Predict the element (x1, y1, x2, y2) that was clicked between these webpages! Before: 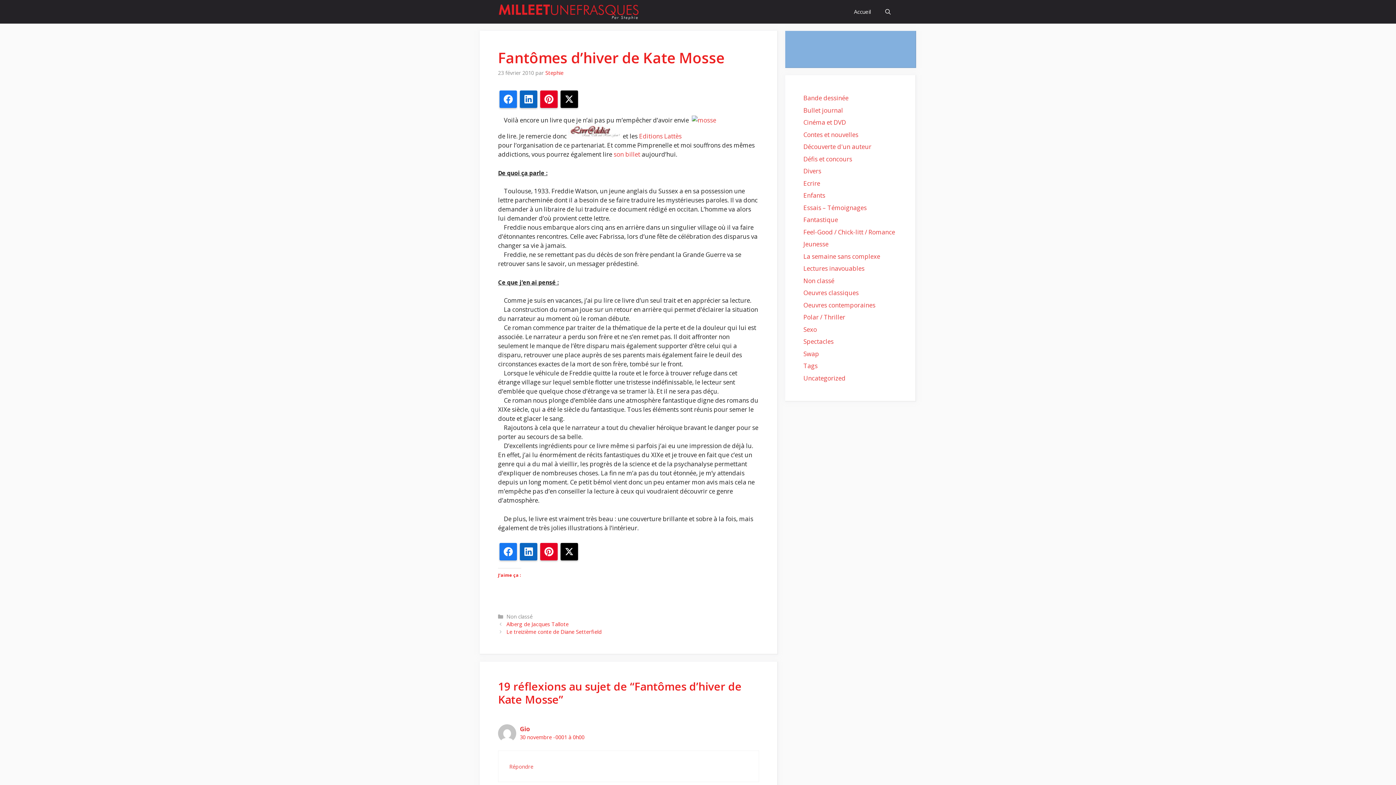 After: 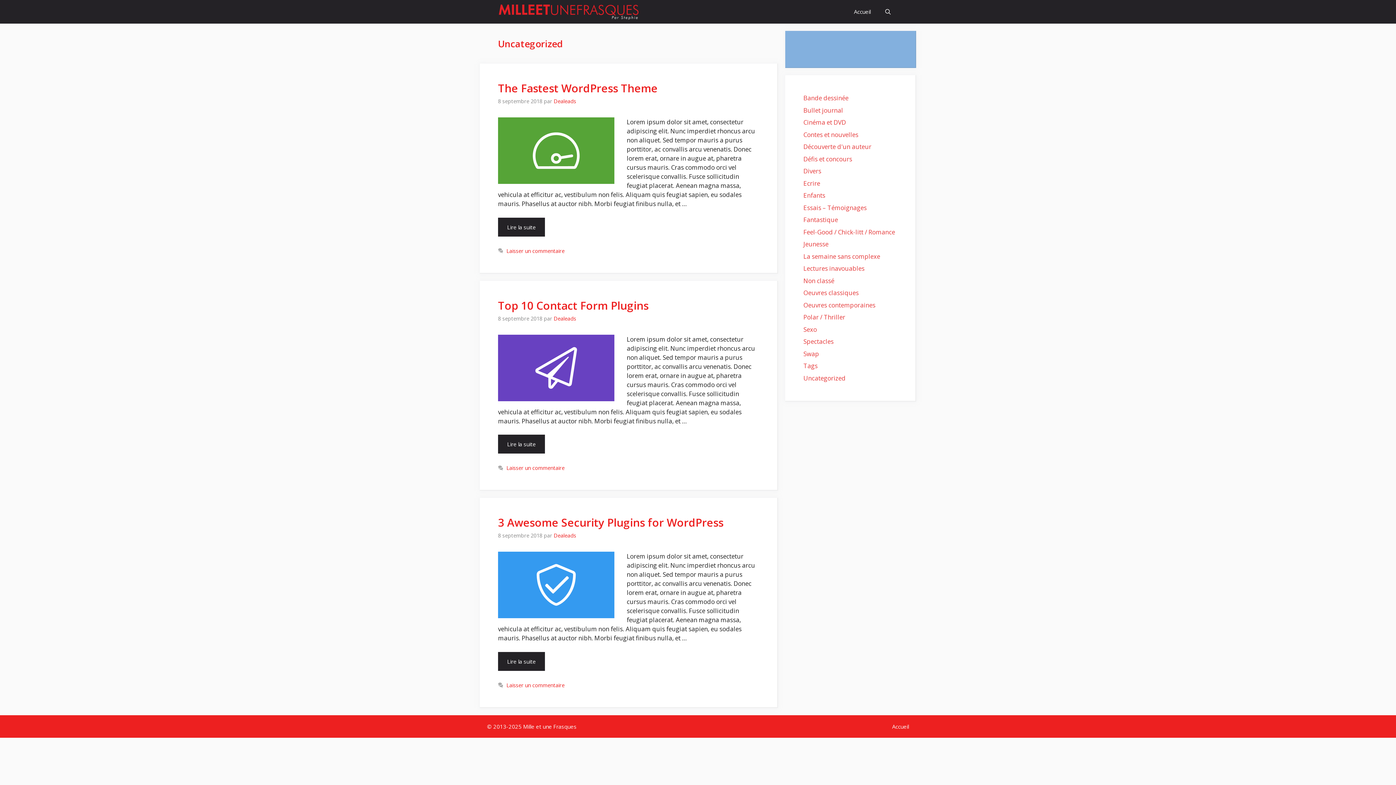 Action: bbox: (803, 374, 845, 382) label: Uncategorized